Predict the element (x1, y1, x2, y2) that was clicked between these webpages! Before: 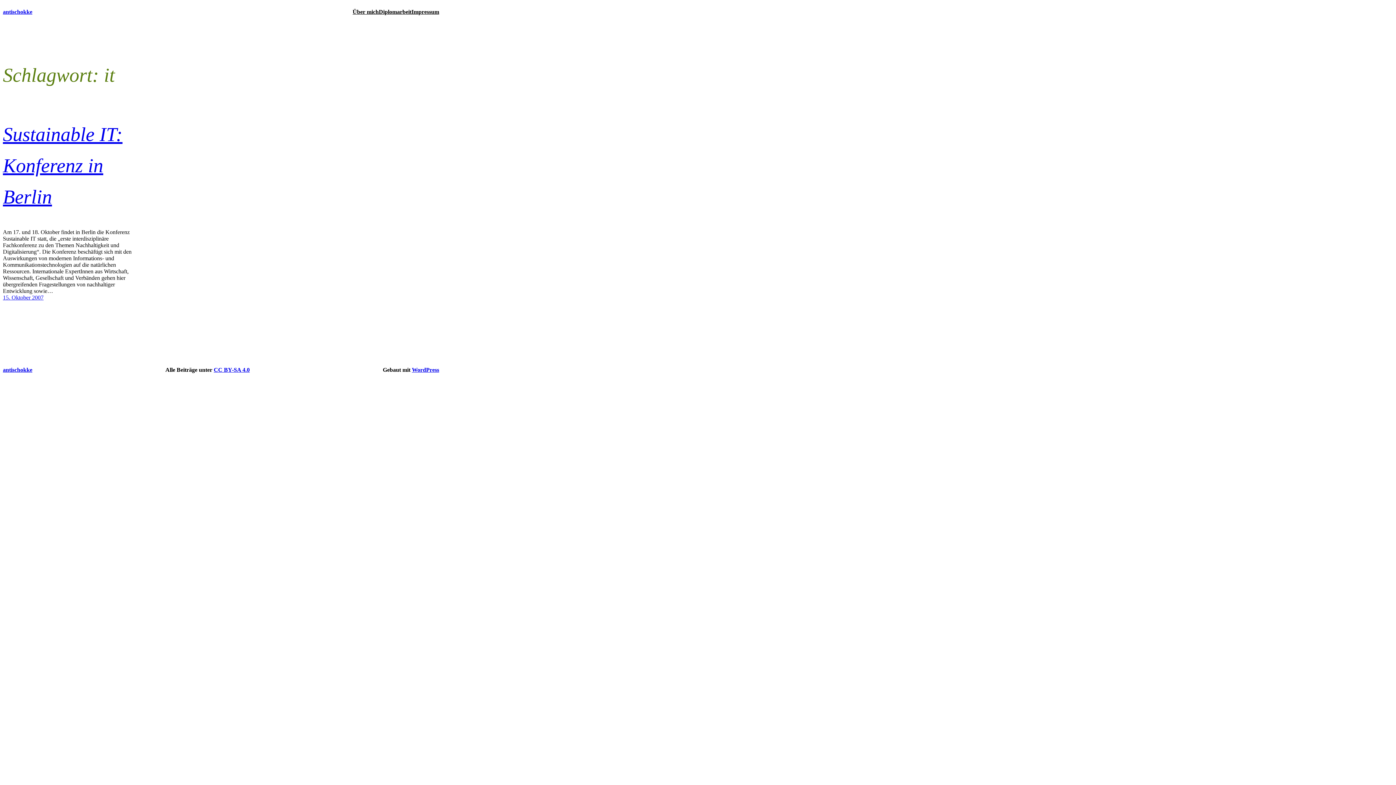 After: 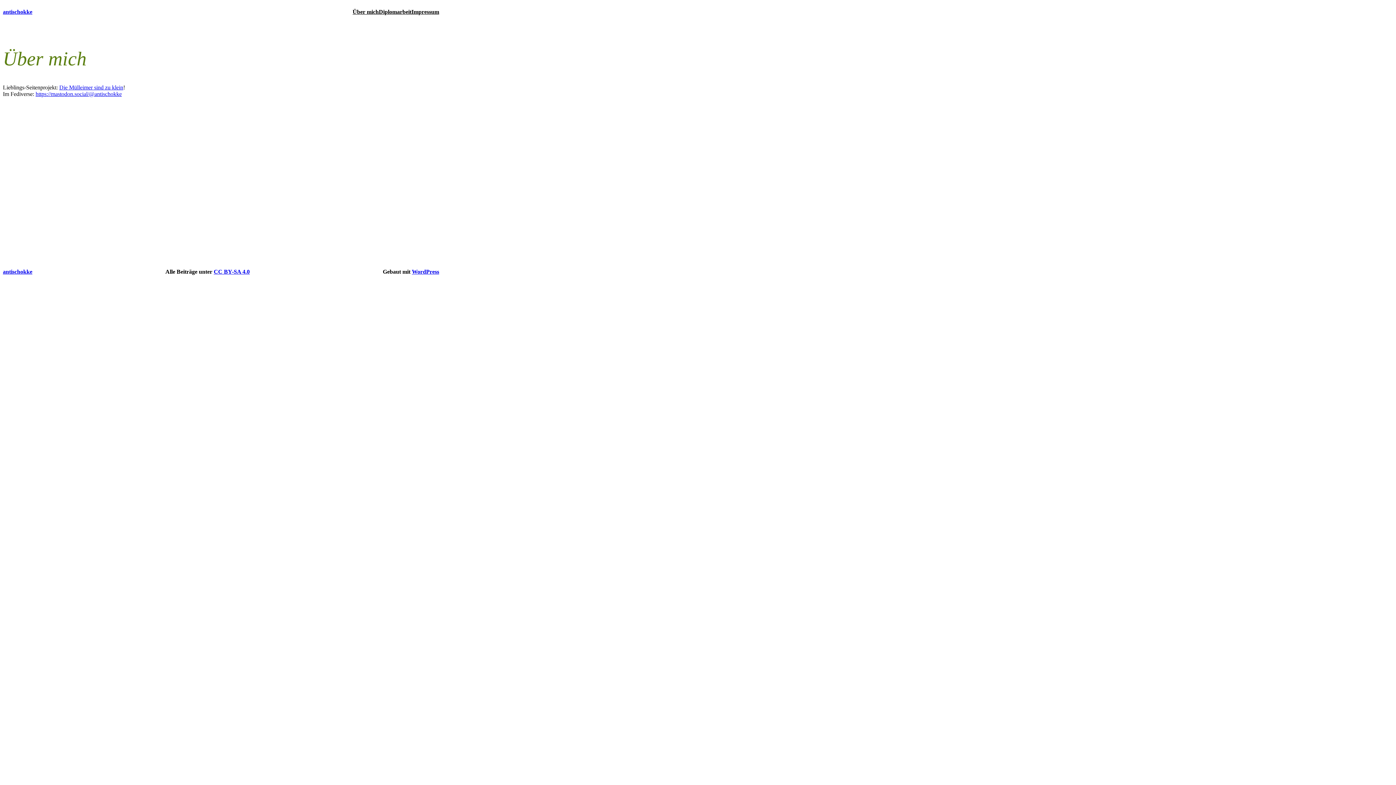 Action: label: Über mich bbox: (352, 8, 378, 15)